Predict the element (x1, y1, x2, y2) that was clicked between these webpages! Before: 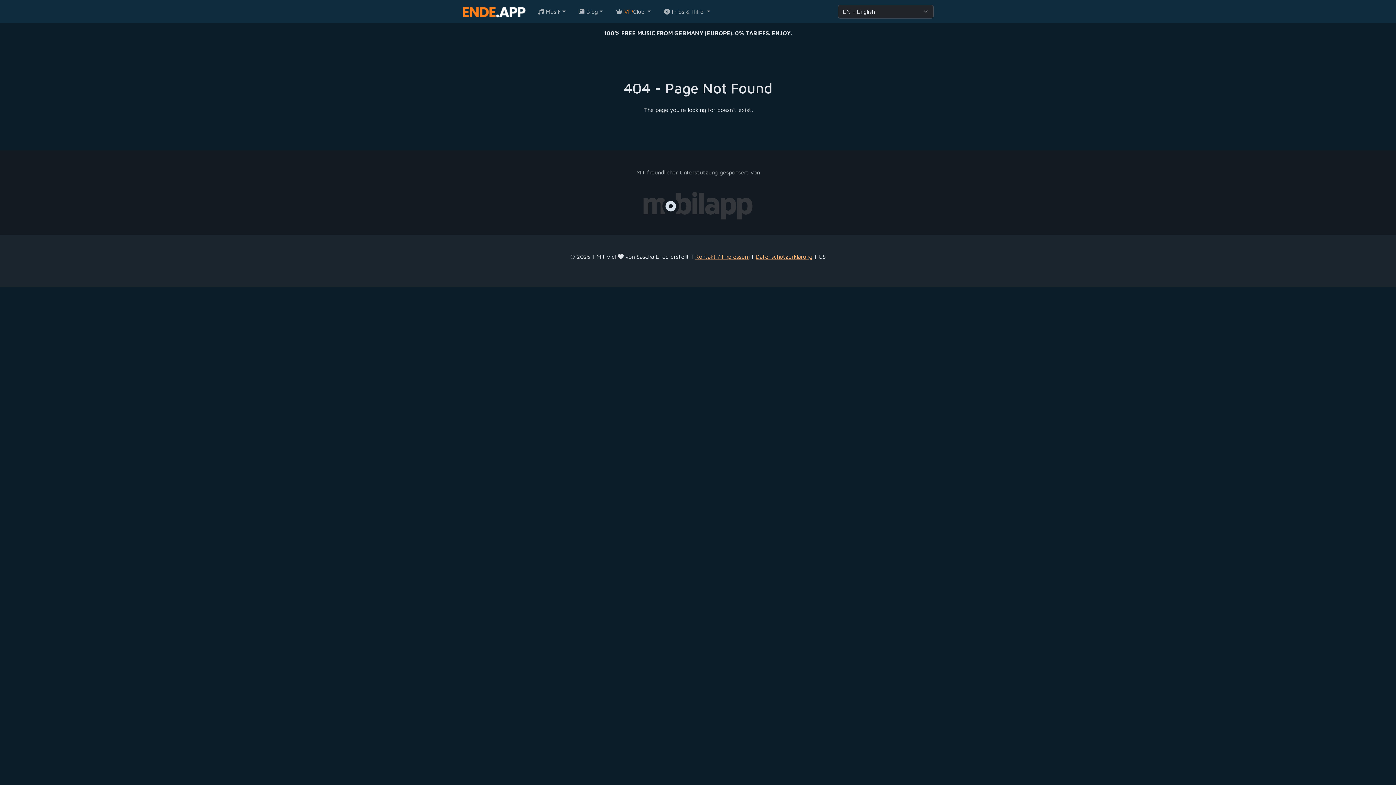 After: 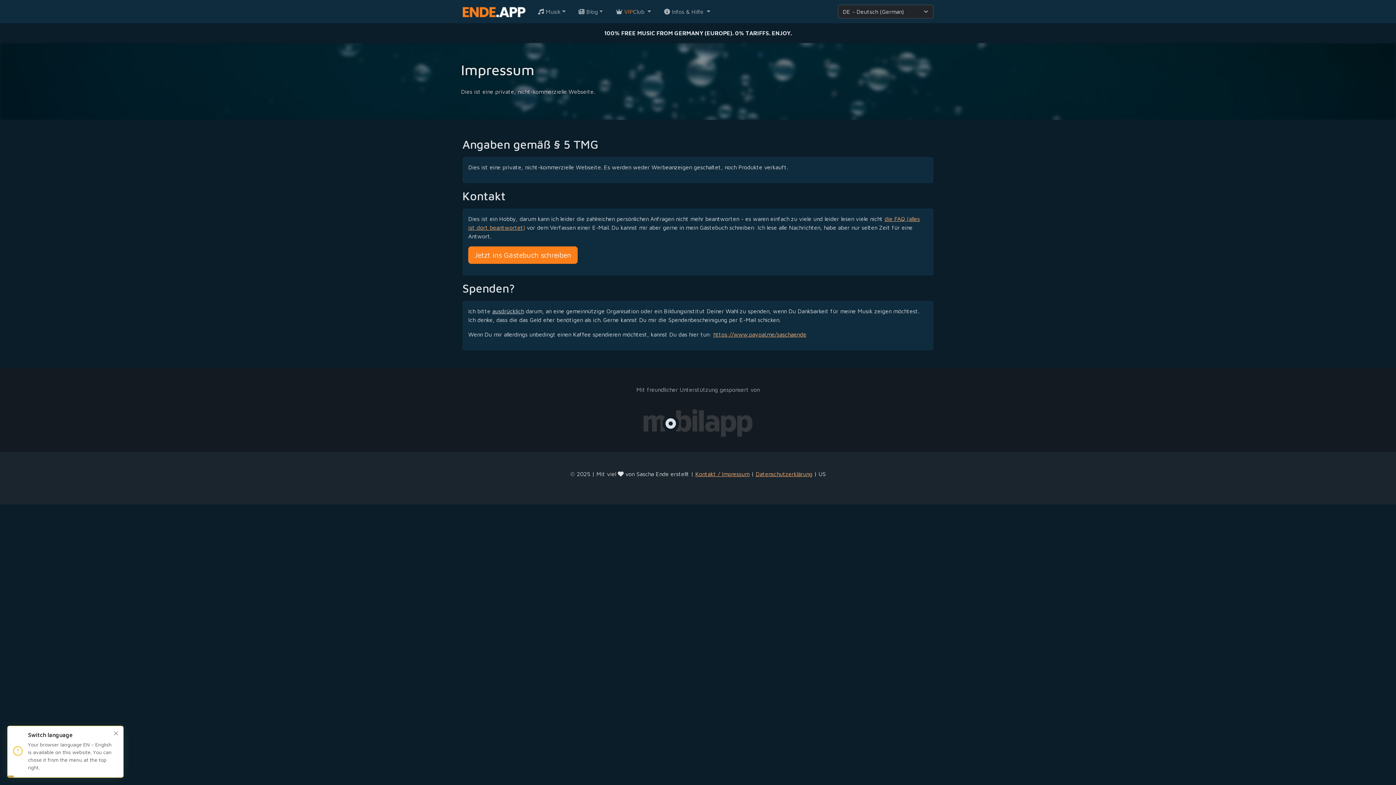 Action: bbox: (695, 253, 749, 260) label: Kontakt / Impressum